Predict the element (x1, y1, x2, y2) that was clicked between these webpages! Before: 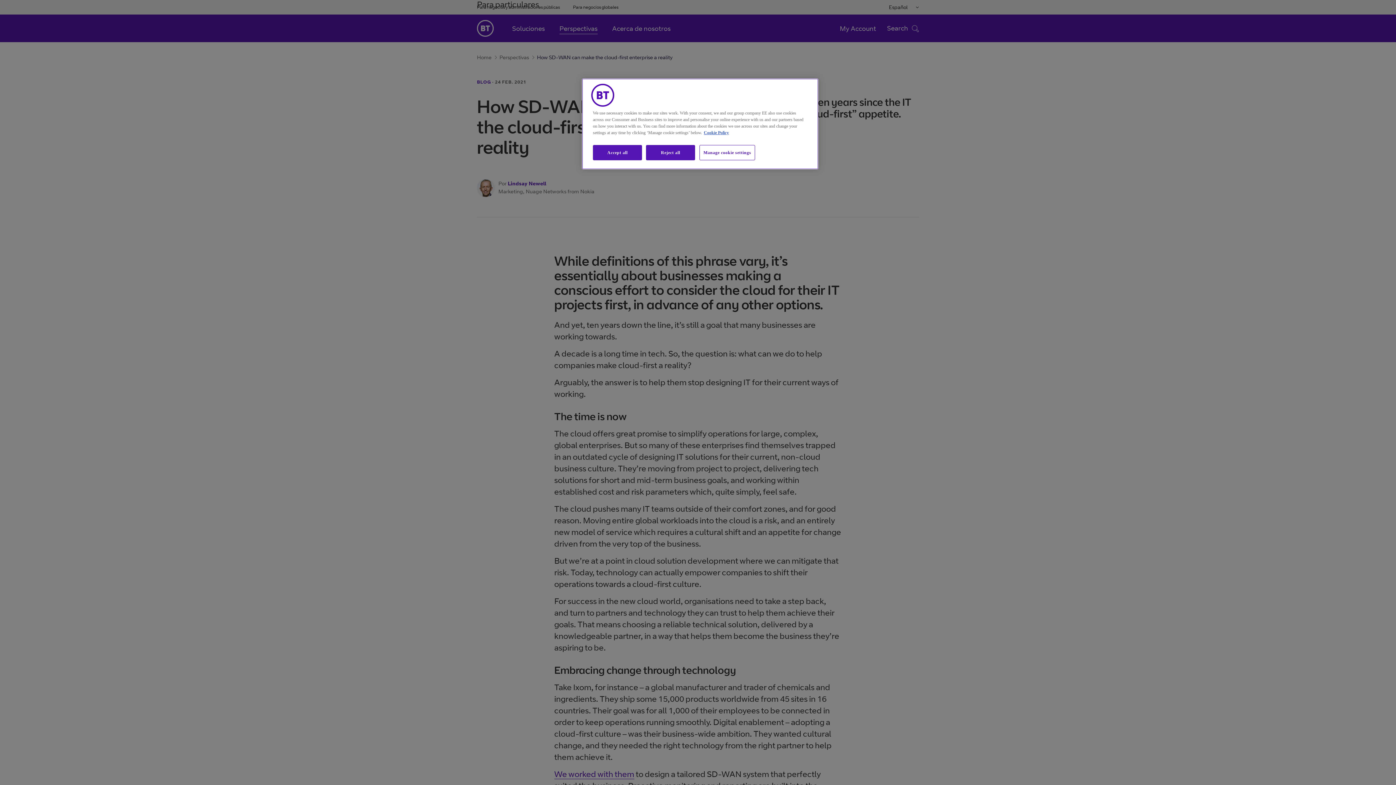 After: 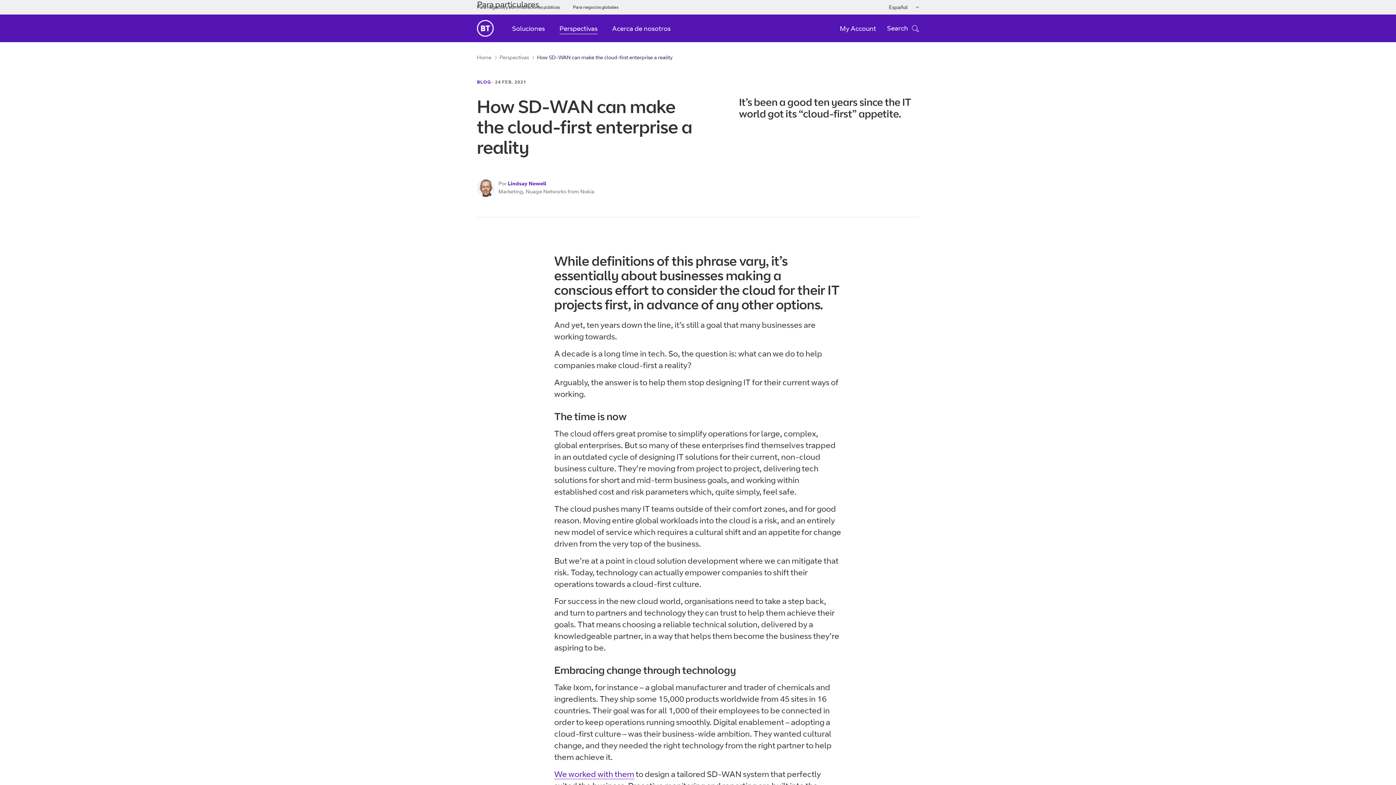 Action: bbox: (646, 145, 695, 160) label: Reject all